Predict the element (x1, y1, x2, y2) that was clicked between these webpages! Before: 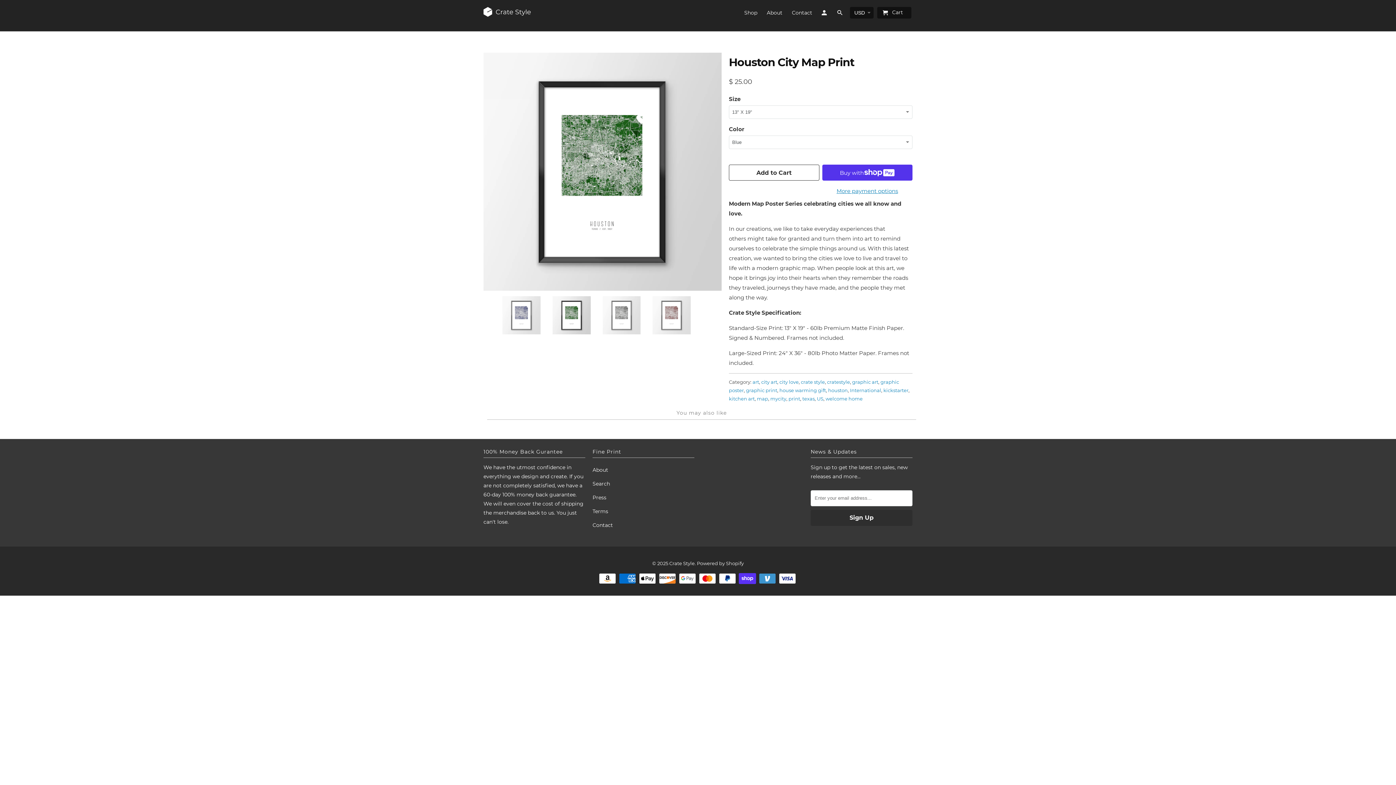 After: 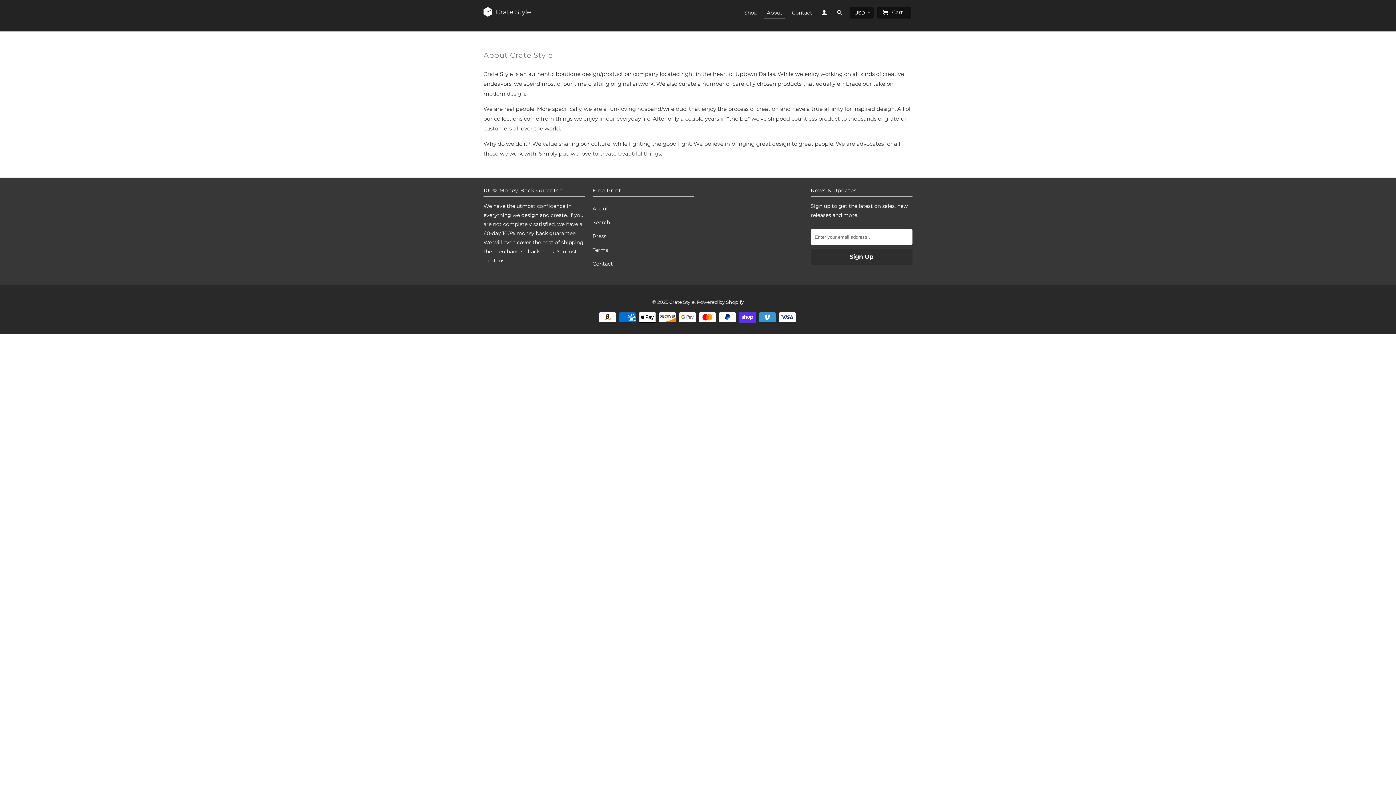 Action: label: About bbox: (764, 9, 785, 18)